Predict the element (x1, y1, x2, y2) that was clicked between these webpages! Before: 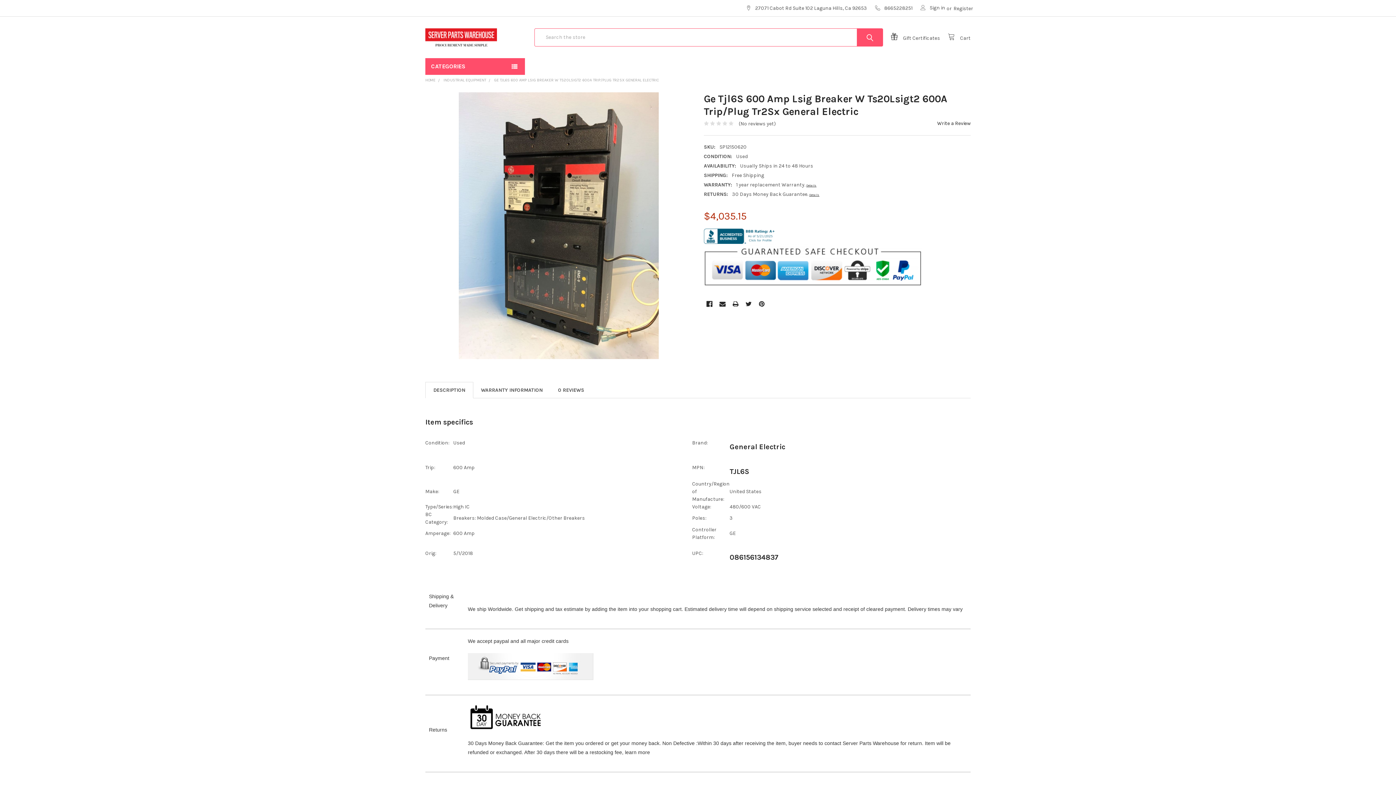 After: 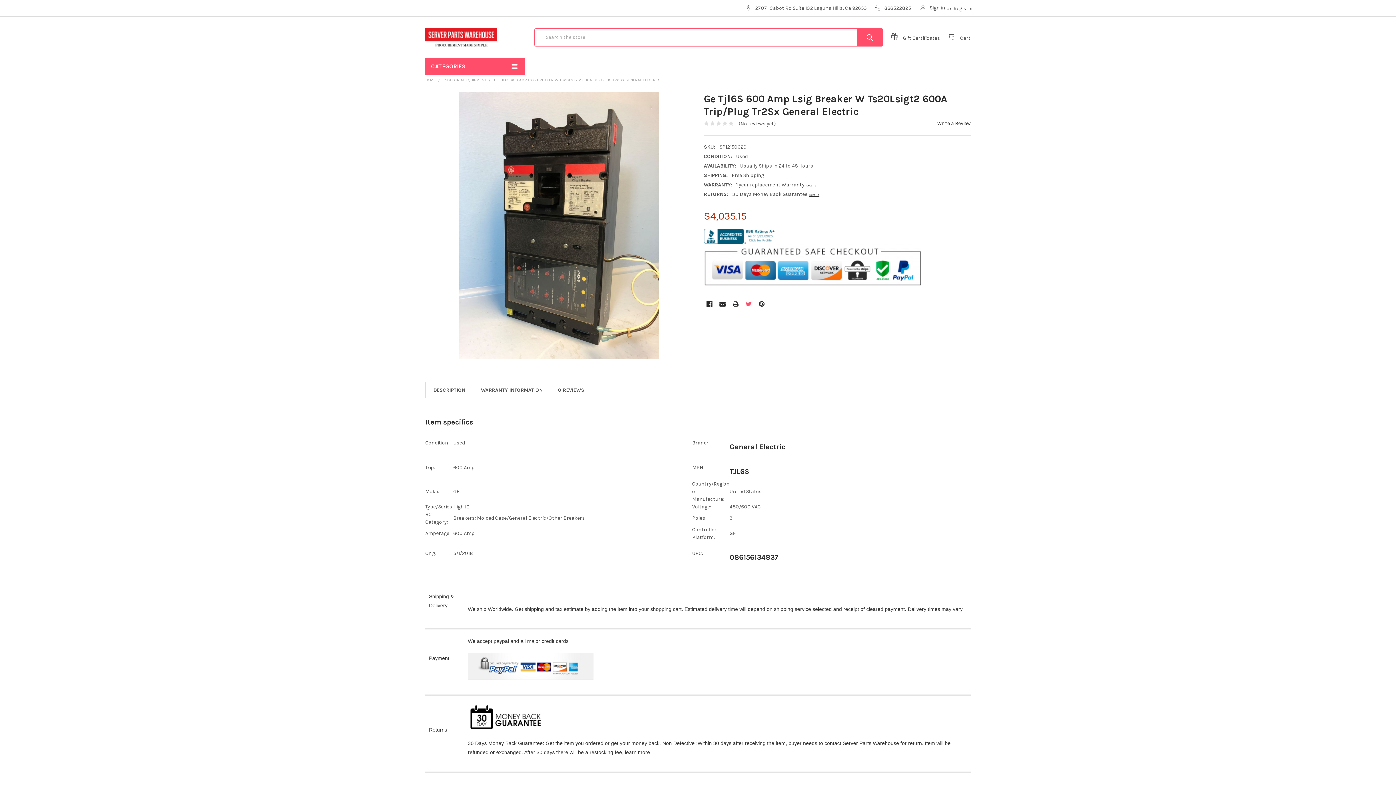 Action: bbox: (743, 298, 754, 309)